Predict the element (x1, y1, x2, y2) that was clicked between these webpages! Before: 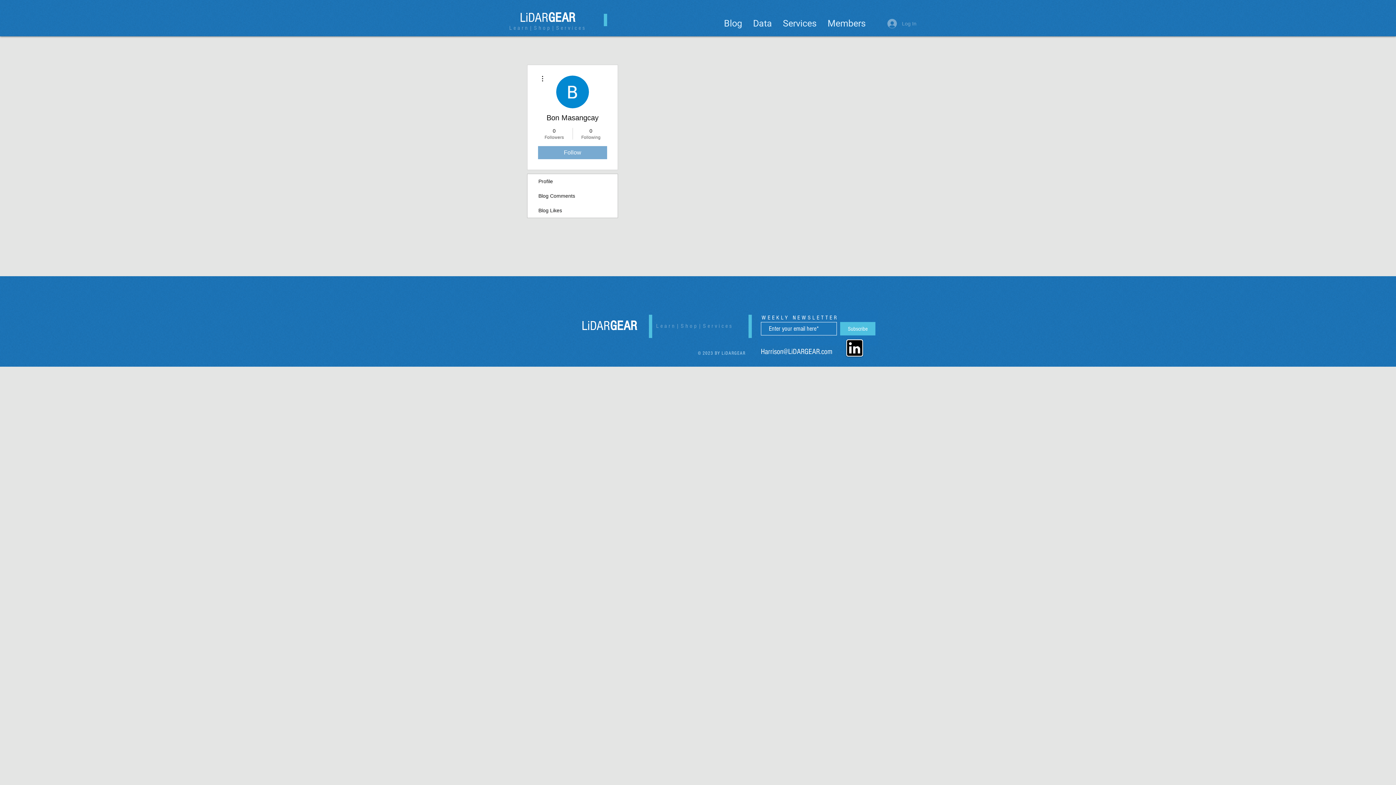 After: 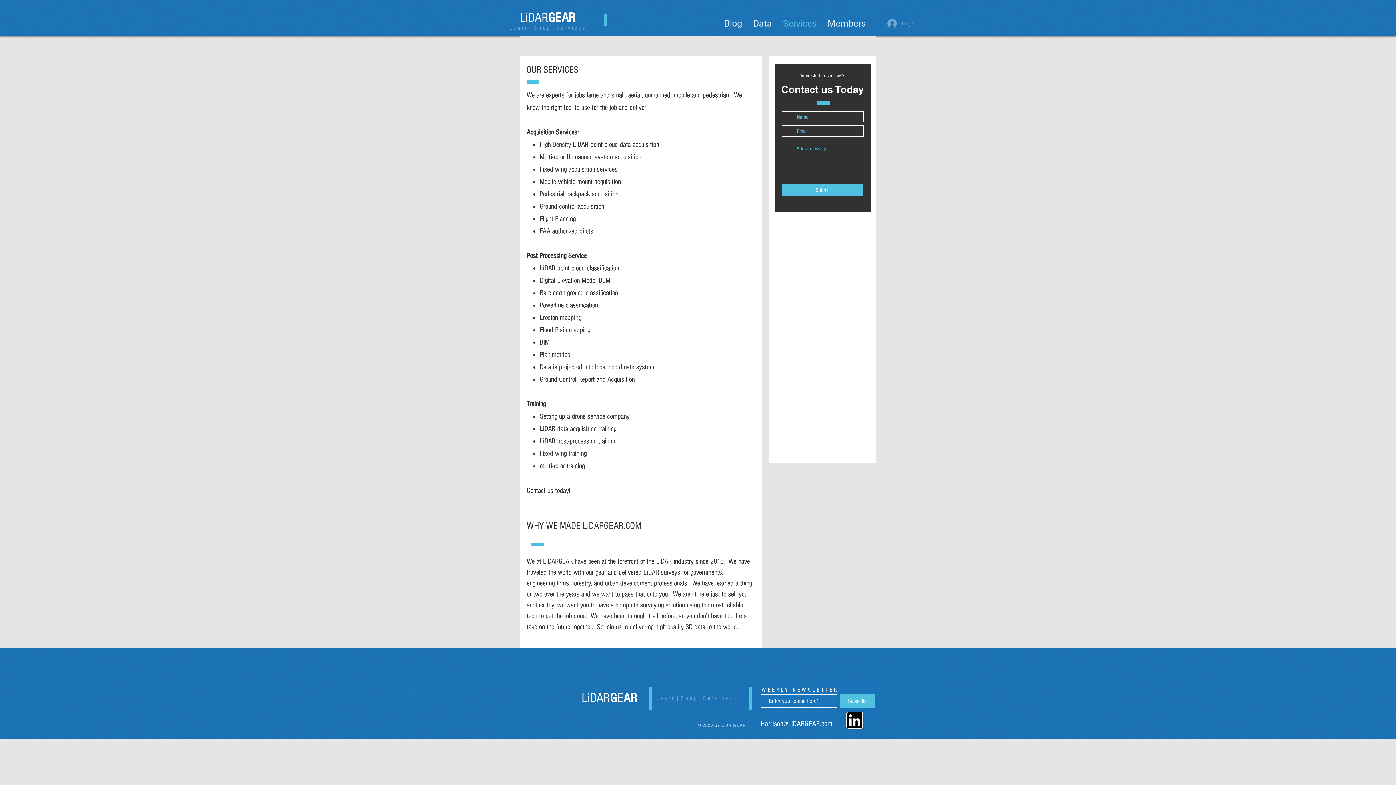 Action: label: Services bbox: (556, 24, 586, 31)